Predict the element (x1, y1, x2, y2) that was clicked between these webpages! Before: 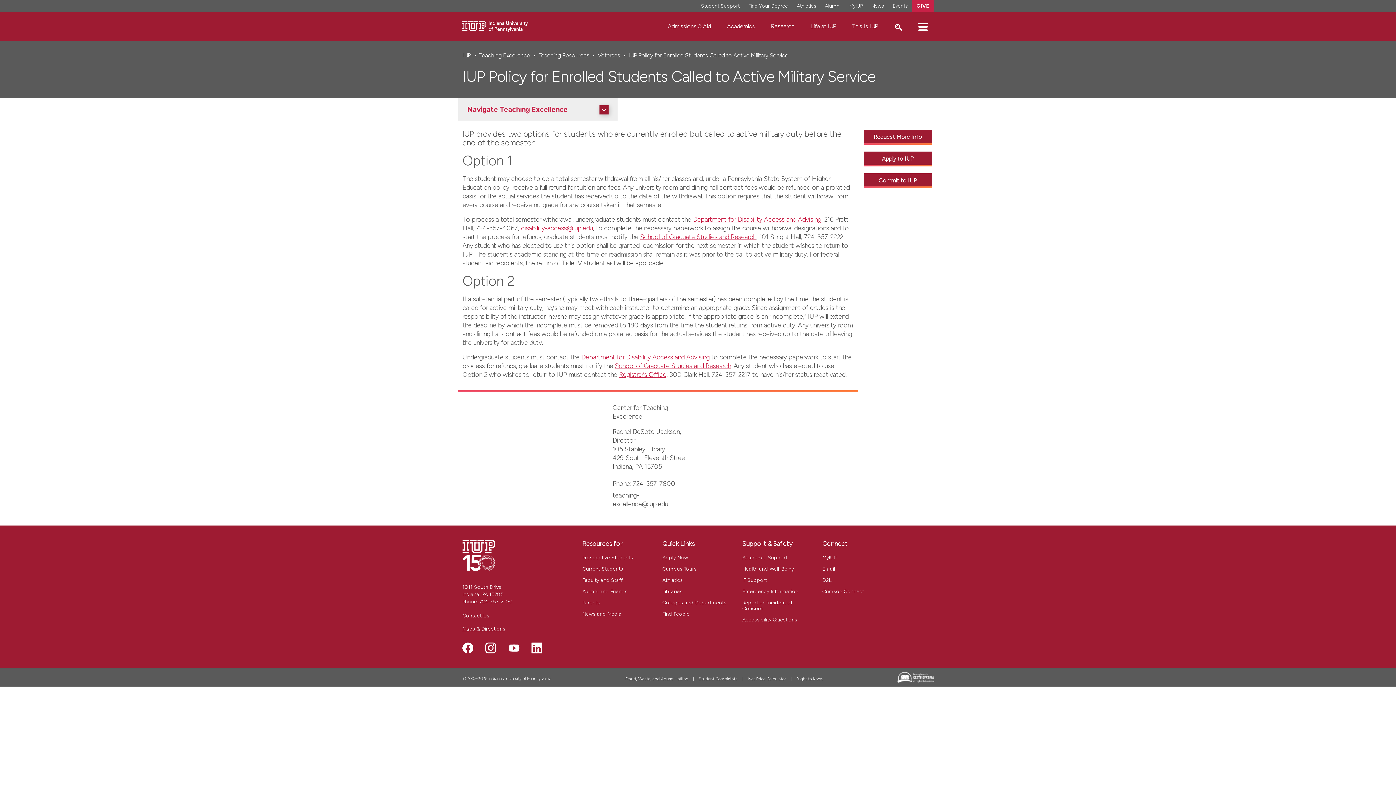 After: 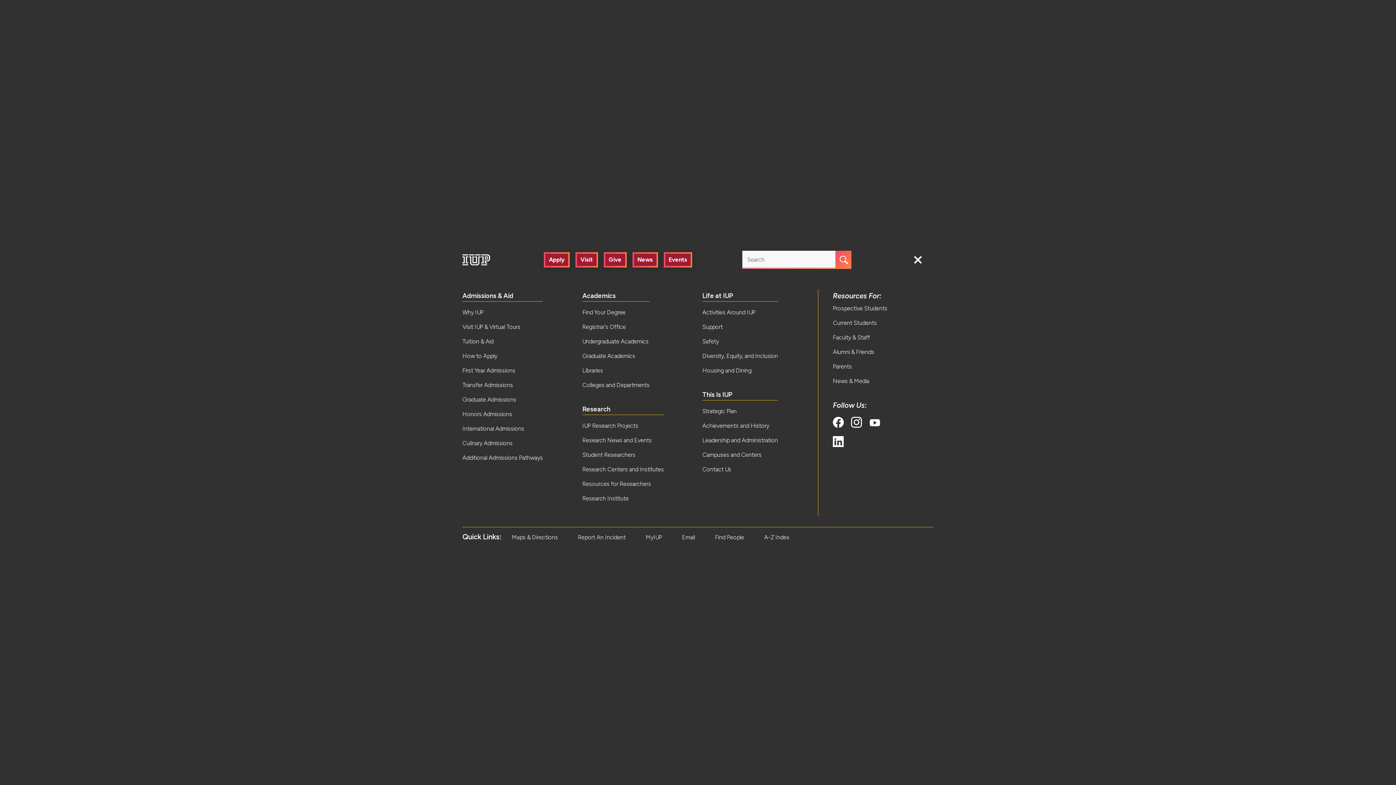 Action: bbox: (918, 22, 928, 30)